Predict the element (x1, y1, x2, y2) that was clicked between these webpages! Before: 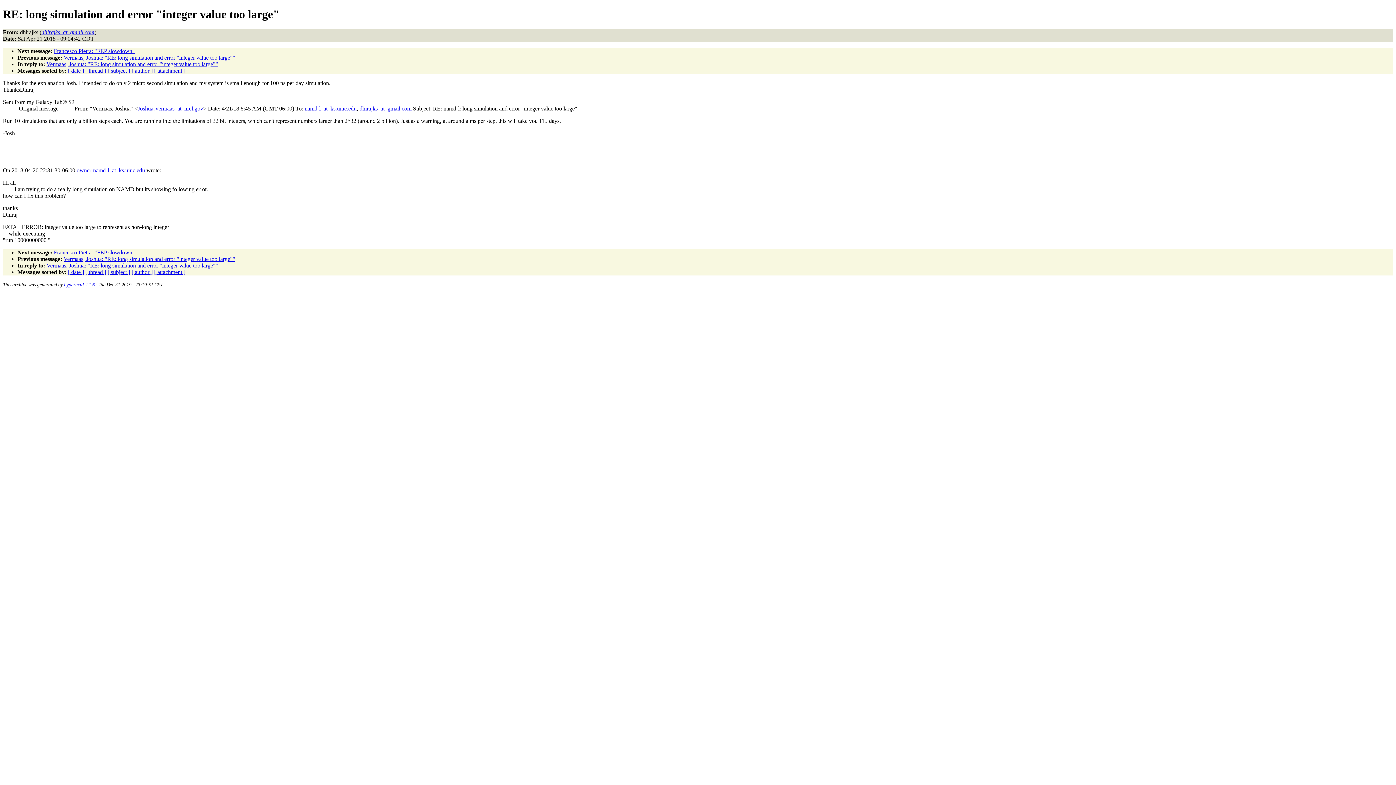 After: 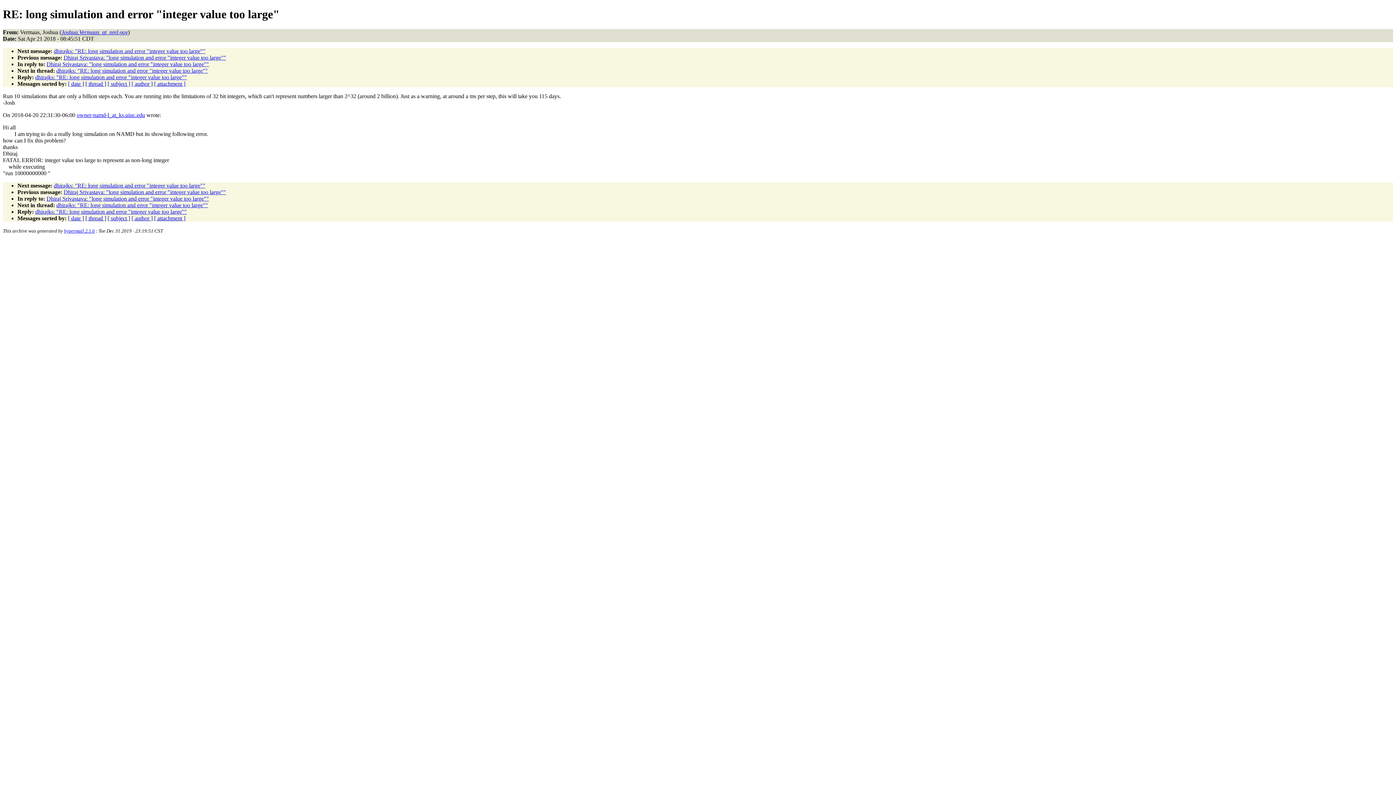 Action: bbox: (63, 255, 235, 262) label: Vermaas, Joshua: "RE: long simulation and error "integer value too large""